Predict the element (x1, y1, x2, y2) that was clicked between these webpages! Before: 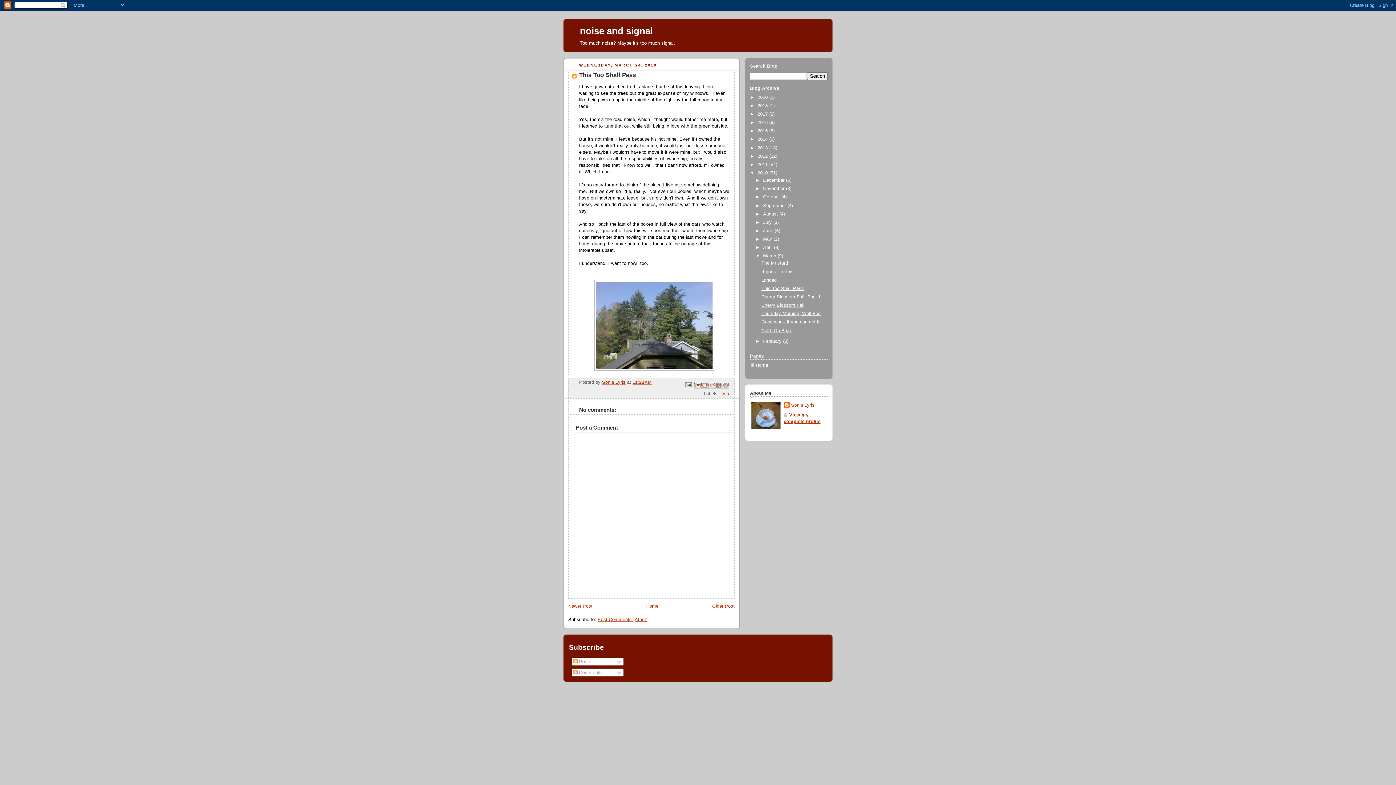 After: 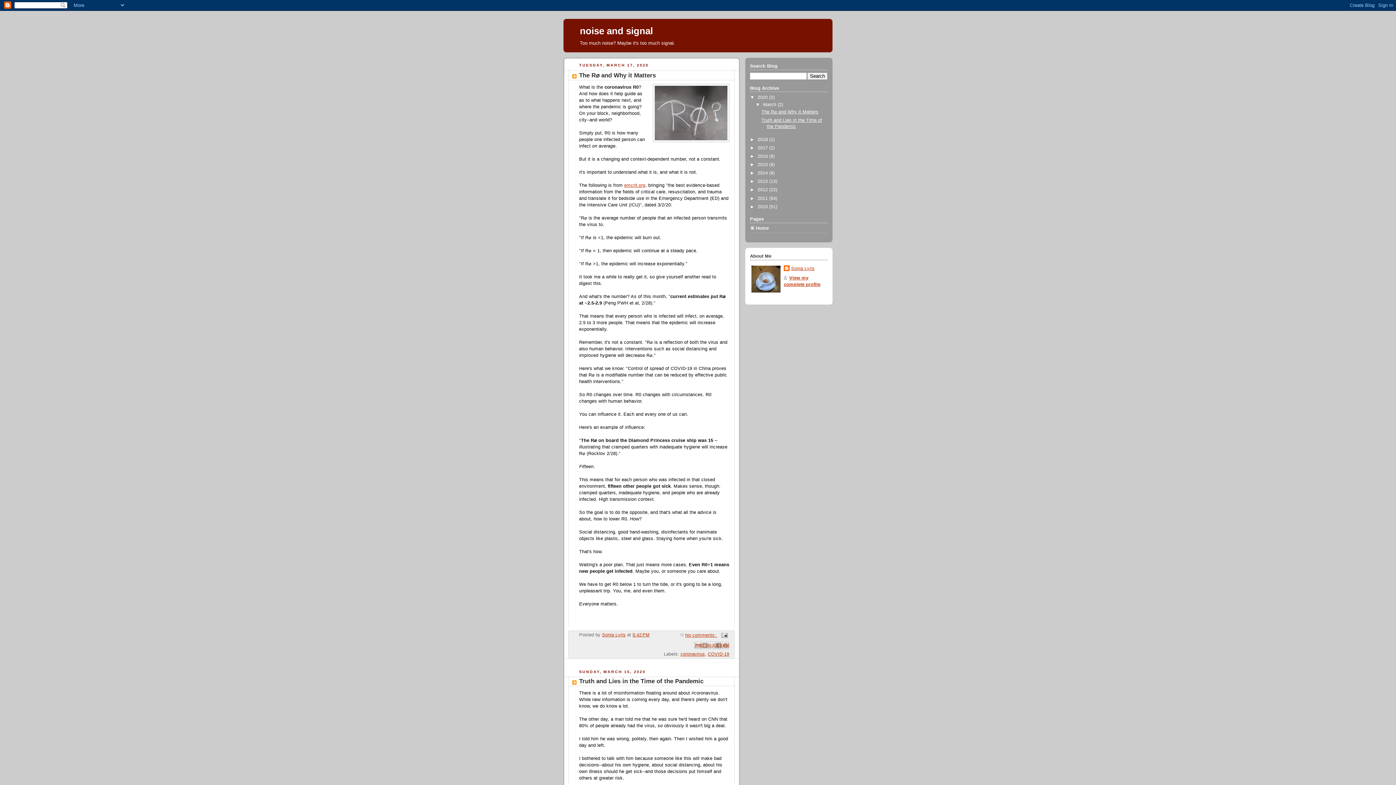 Action: label: Home bbox: (756, 362, 768, 367)